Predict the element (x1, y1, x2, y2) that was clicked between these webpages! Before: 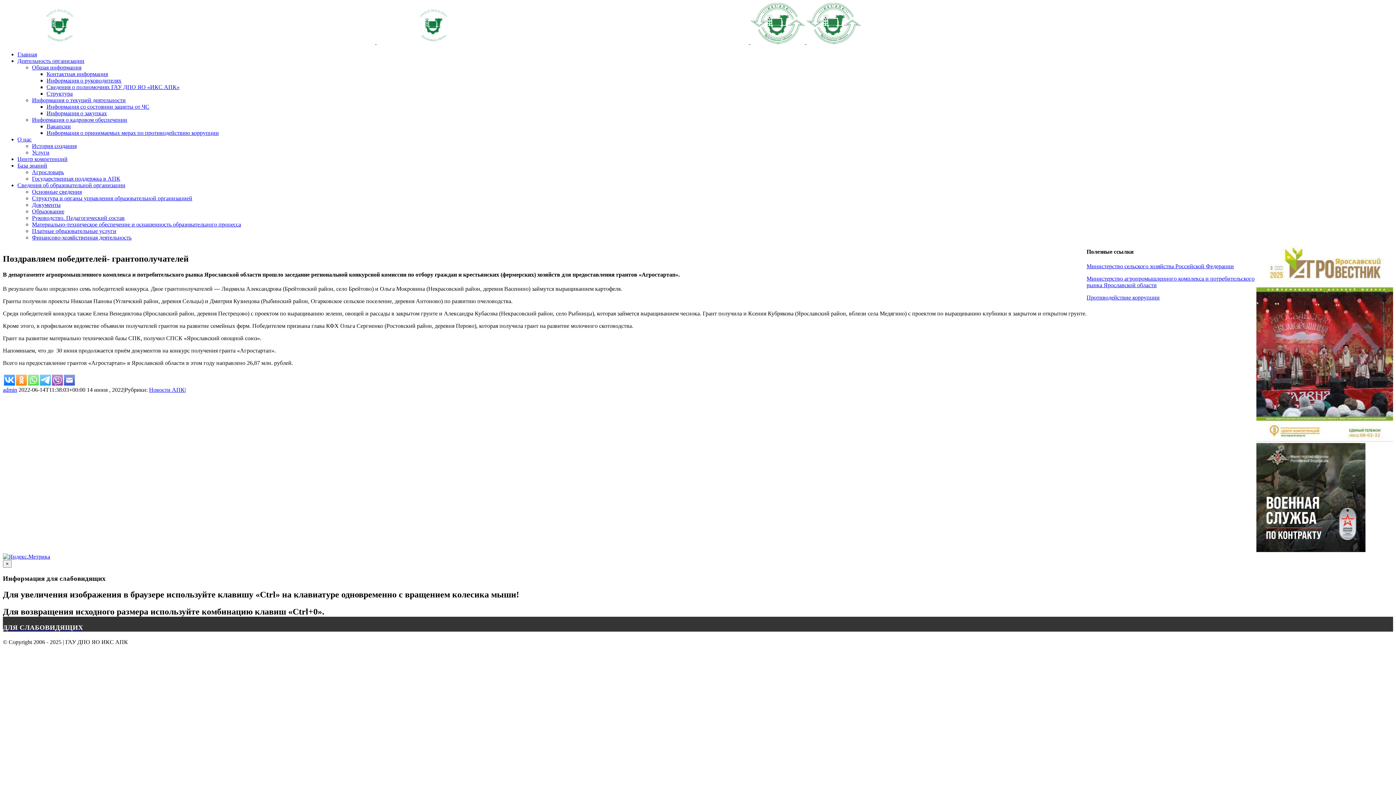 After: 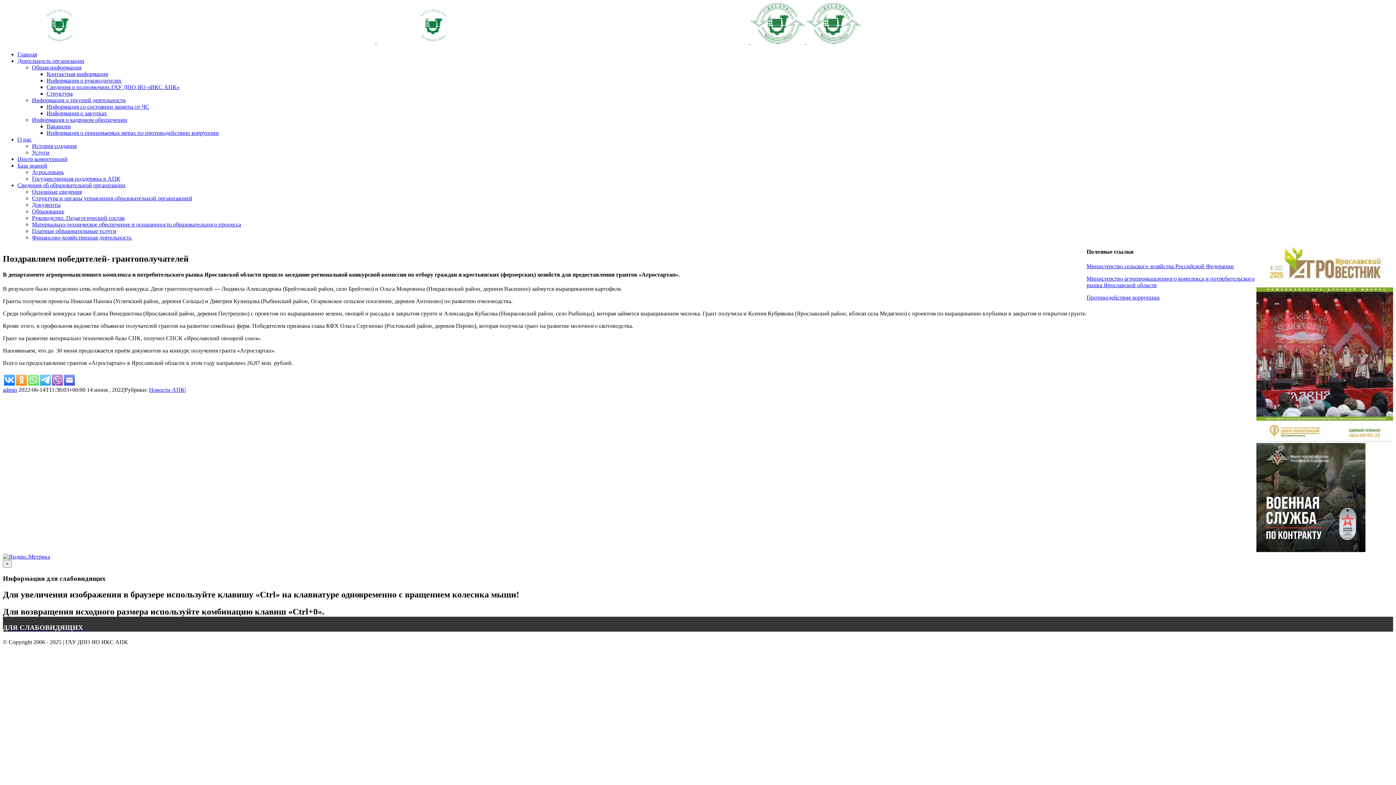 Action: label: Министерство сельского хозяйства Российской Федерации bbox: (1086, 263, 1234, 269)